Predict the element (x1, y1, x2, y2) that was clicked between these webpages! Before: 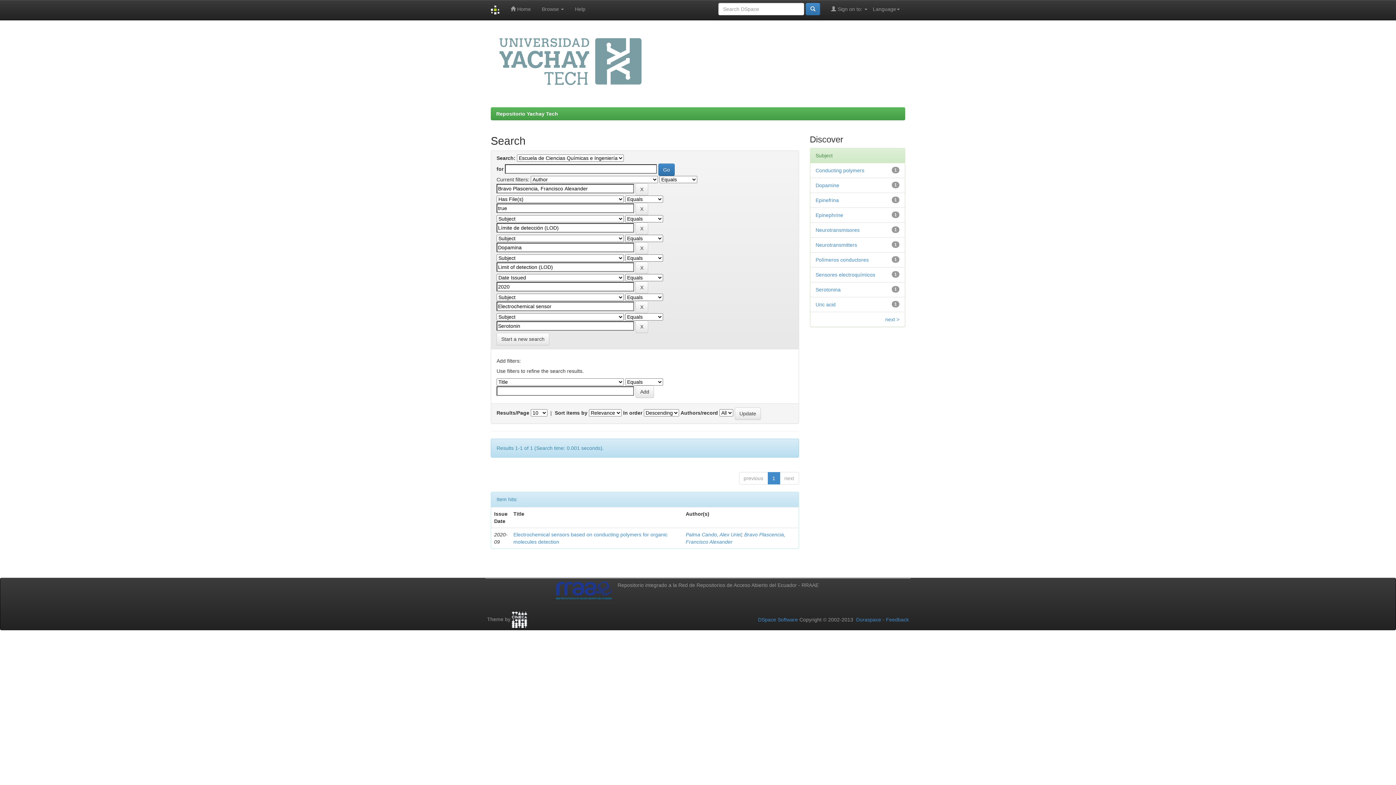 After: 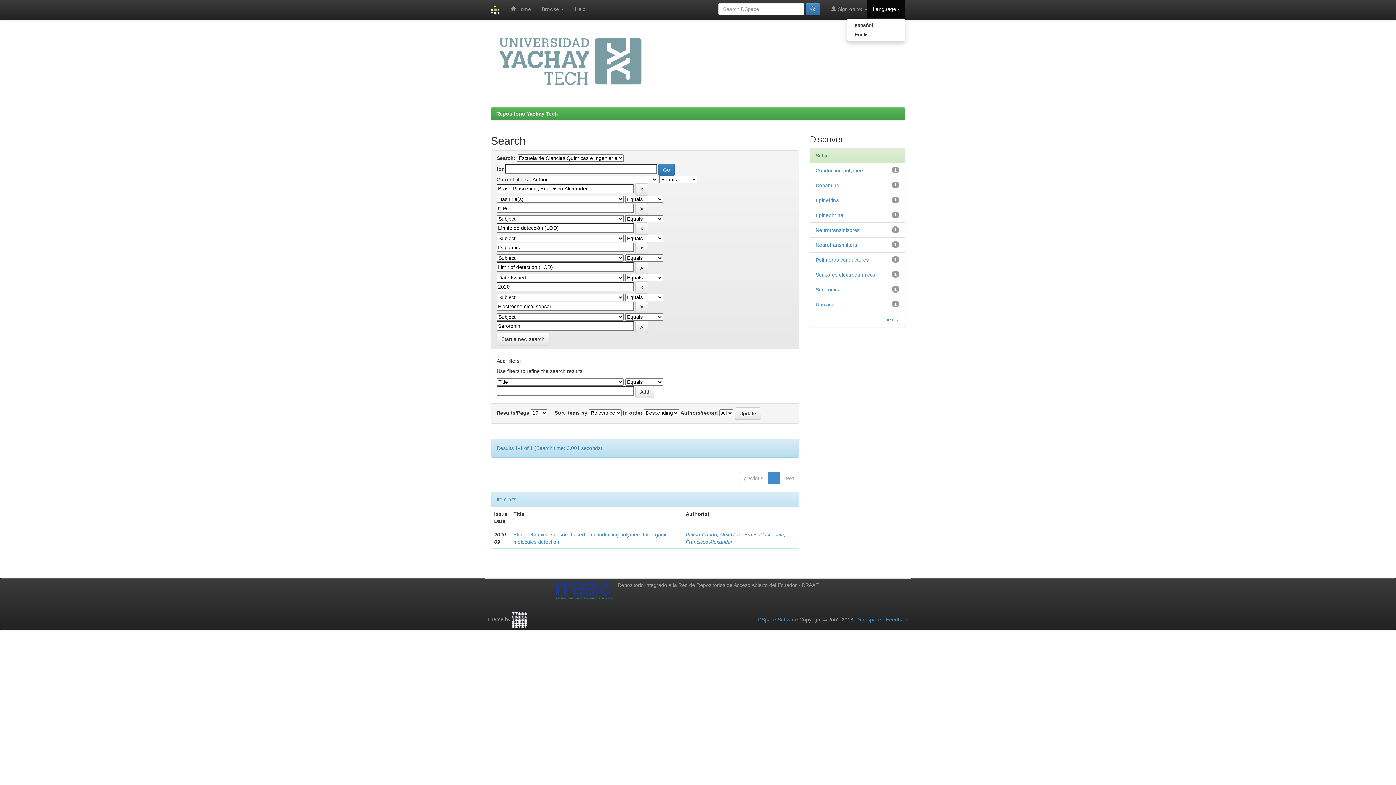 Action: bbox: (867, 0, 905, 18) label: Language